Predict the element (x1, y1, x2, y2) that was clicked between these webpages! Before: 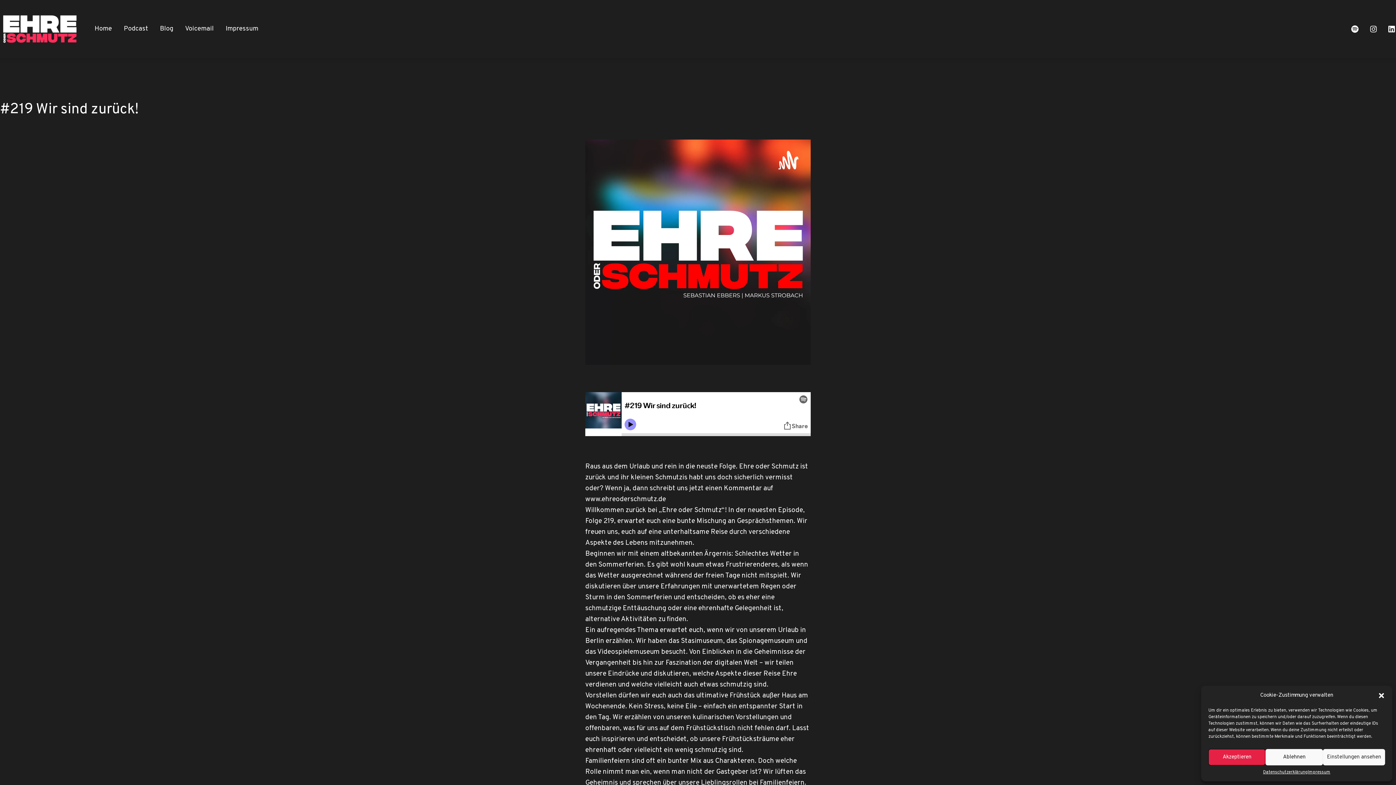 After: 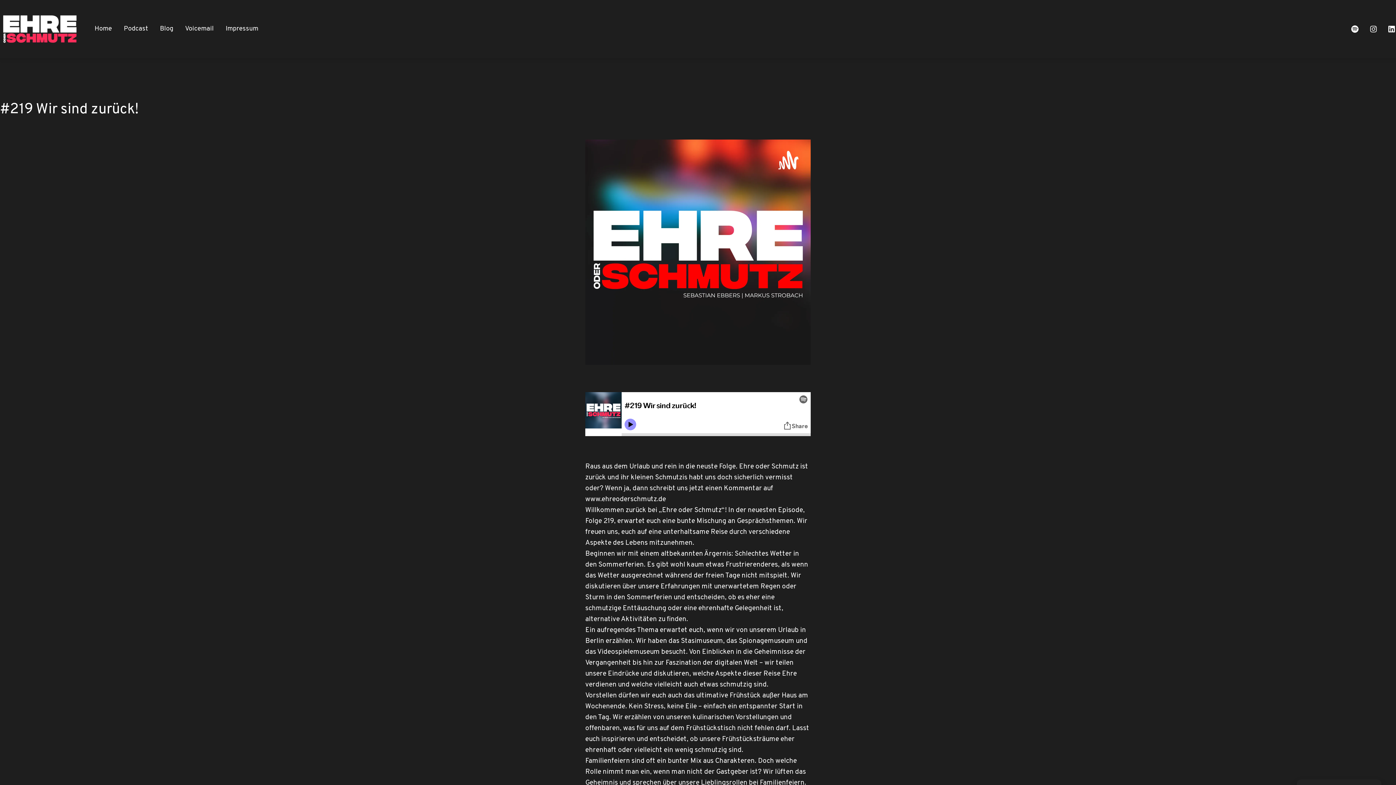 Action: label: Dialog schließen bbox: (1378, 692, 1385, 699)